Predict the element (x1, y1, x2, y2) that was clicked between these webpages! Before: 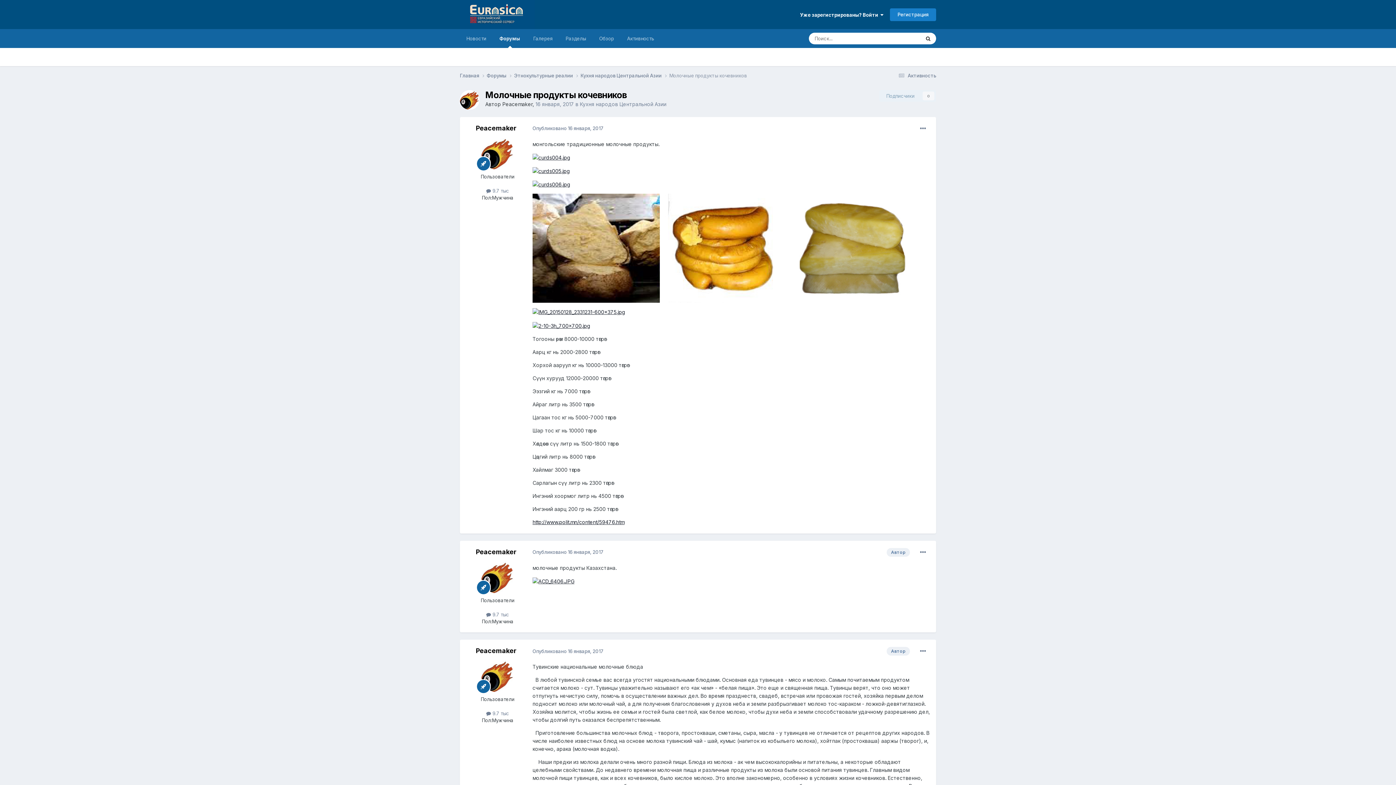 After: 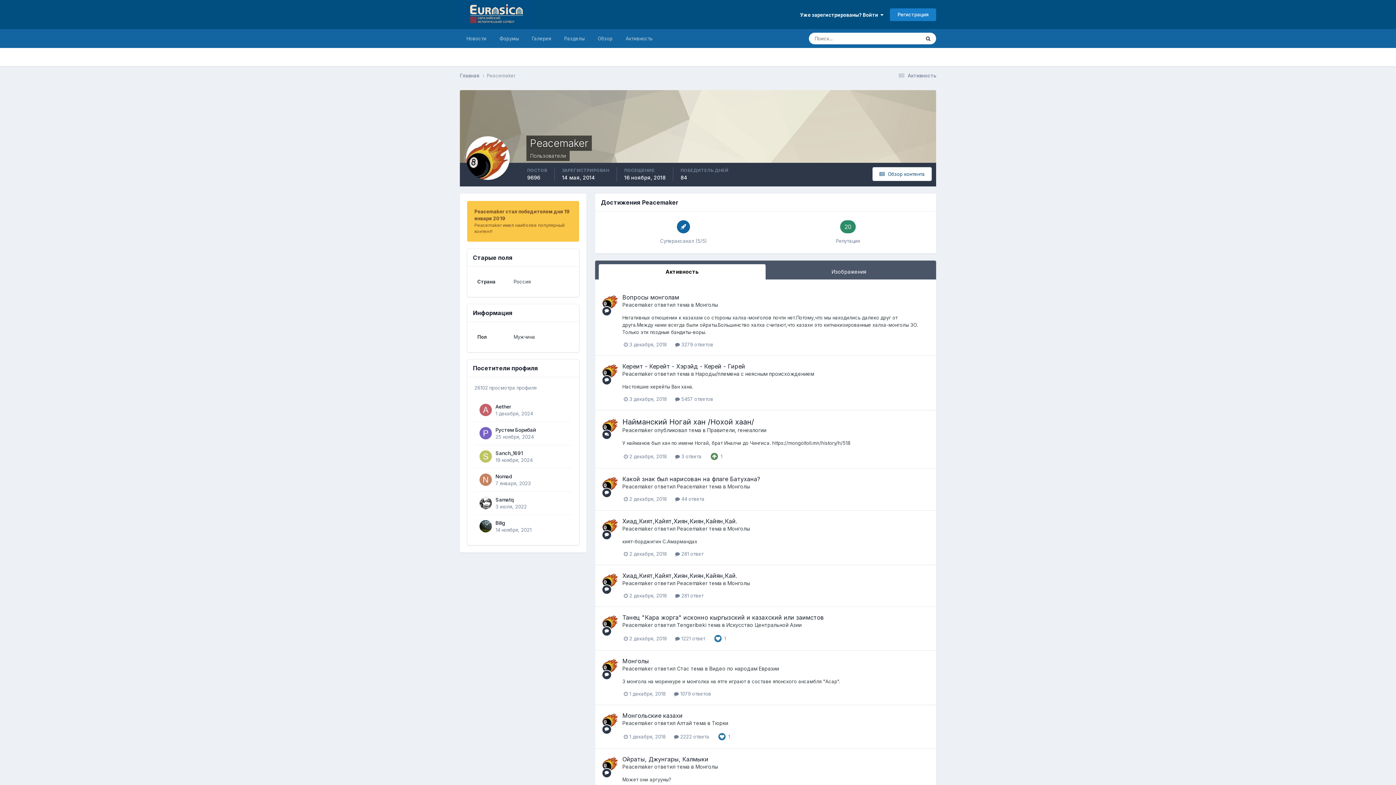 Action: label: Peacemaker bbox: (476, 548, 516, 555)